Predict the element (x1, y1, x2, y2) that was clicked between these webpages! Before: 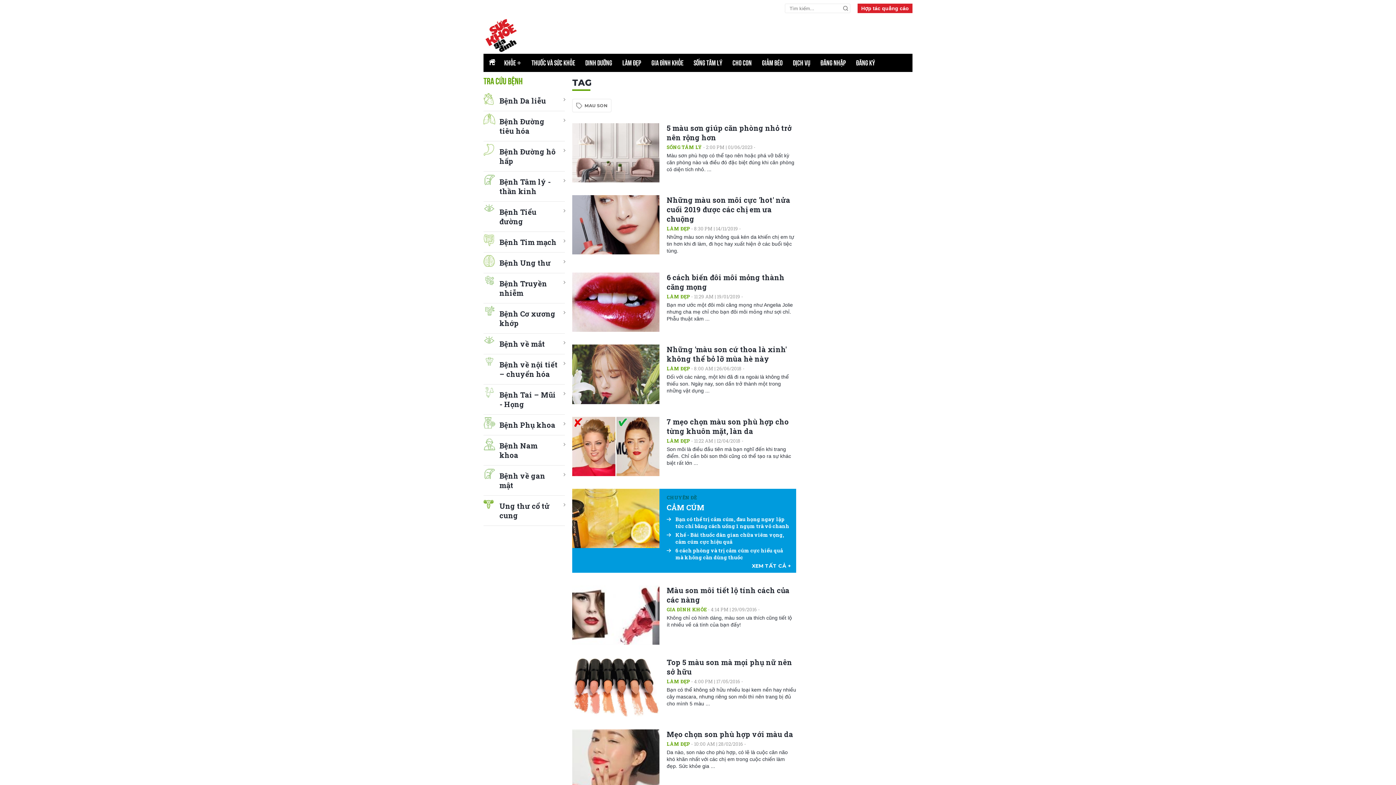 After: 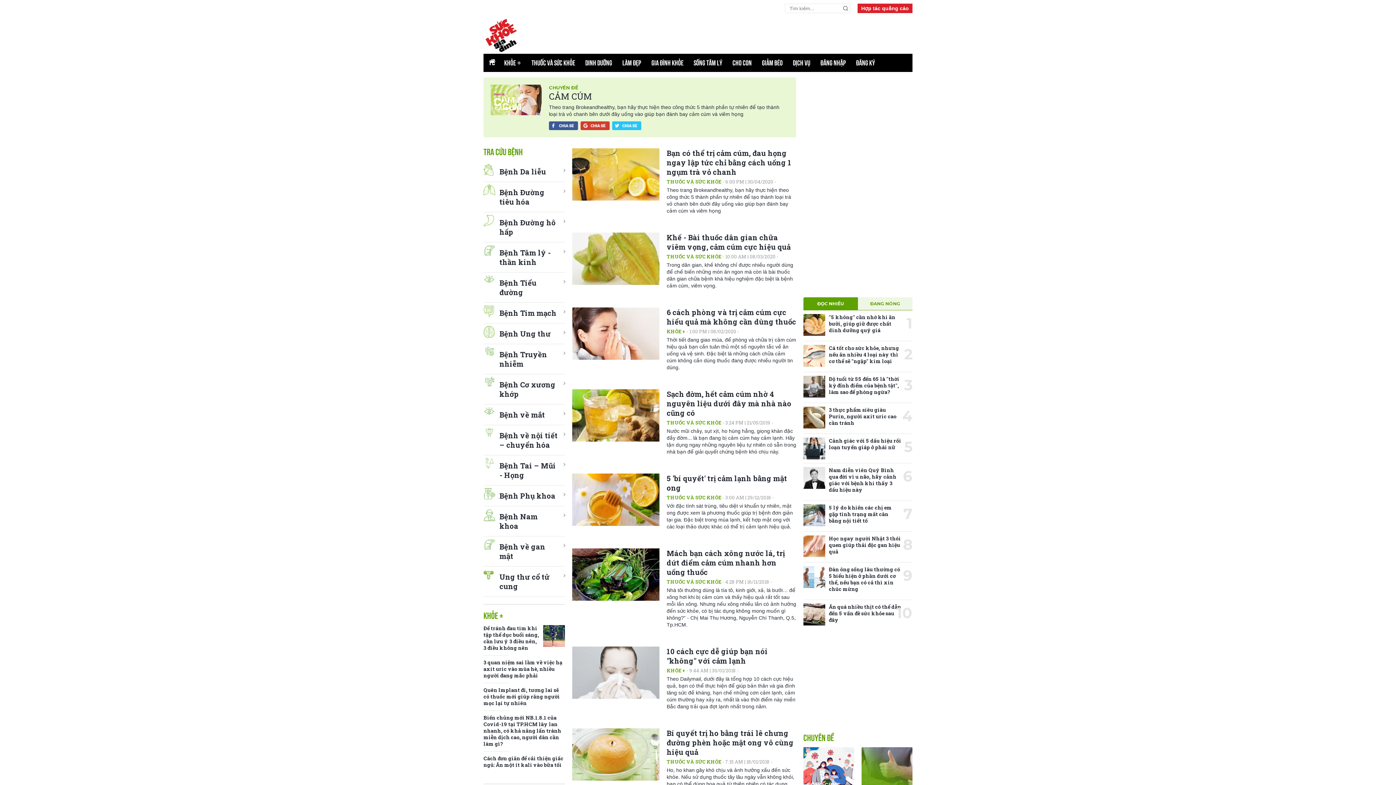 Action: label: XEM TẤT CẢ + bbox: (666, 562, 790, 569)